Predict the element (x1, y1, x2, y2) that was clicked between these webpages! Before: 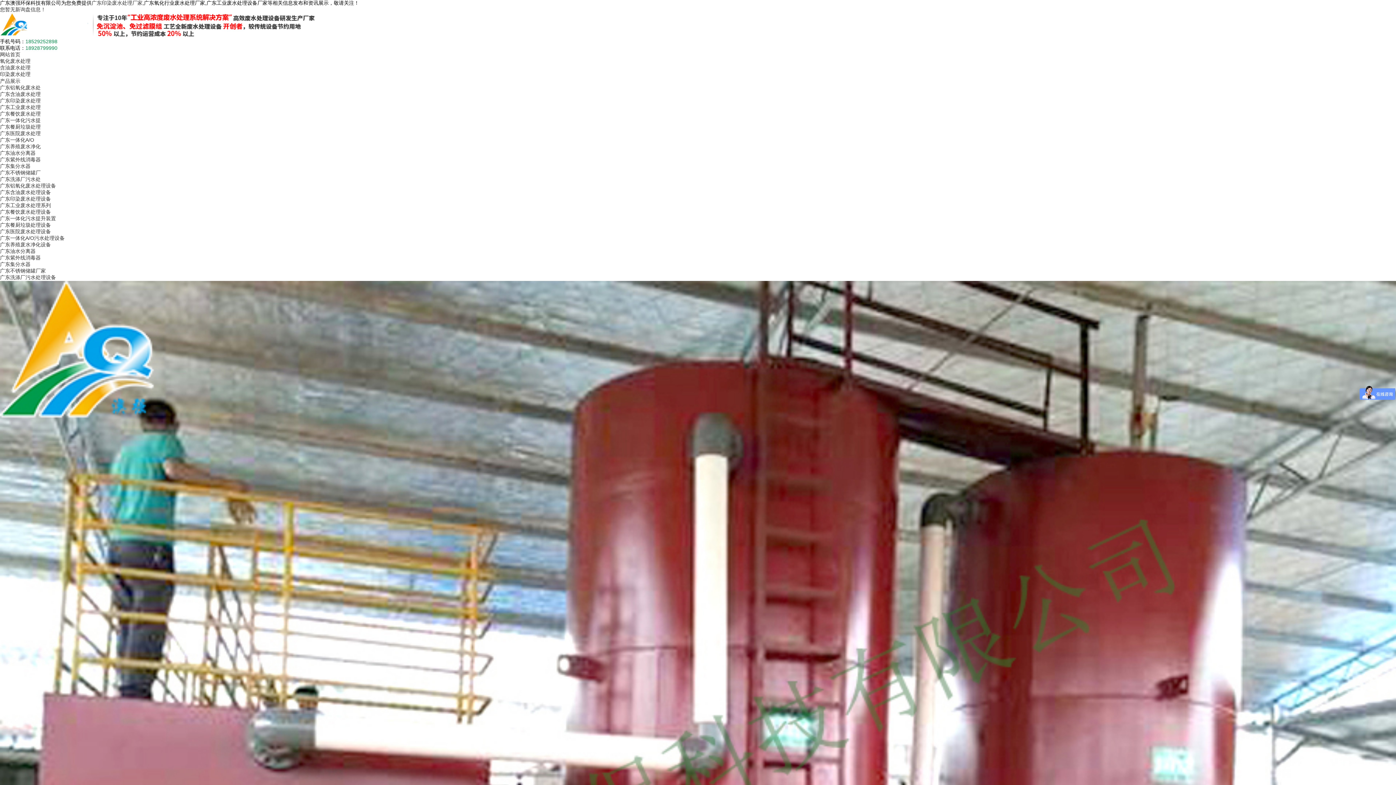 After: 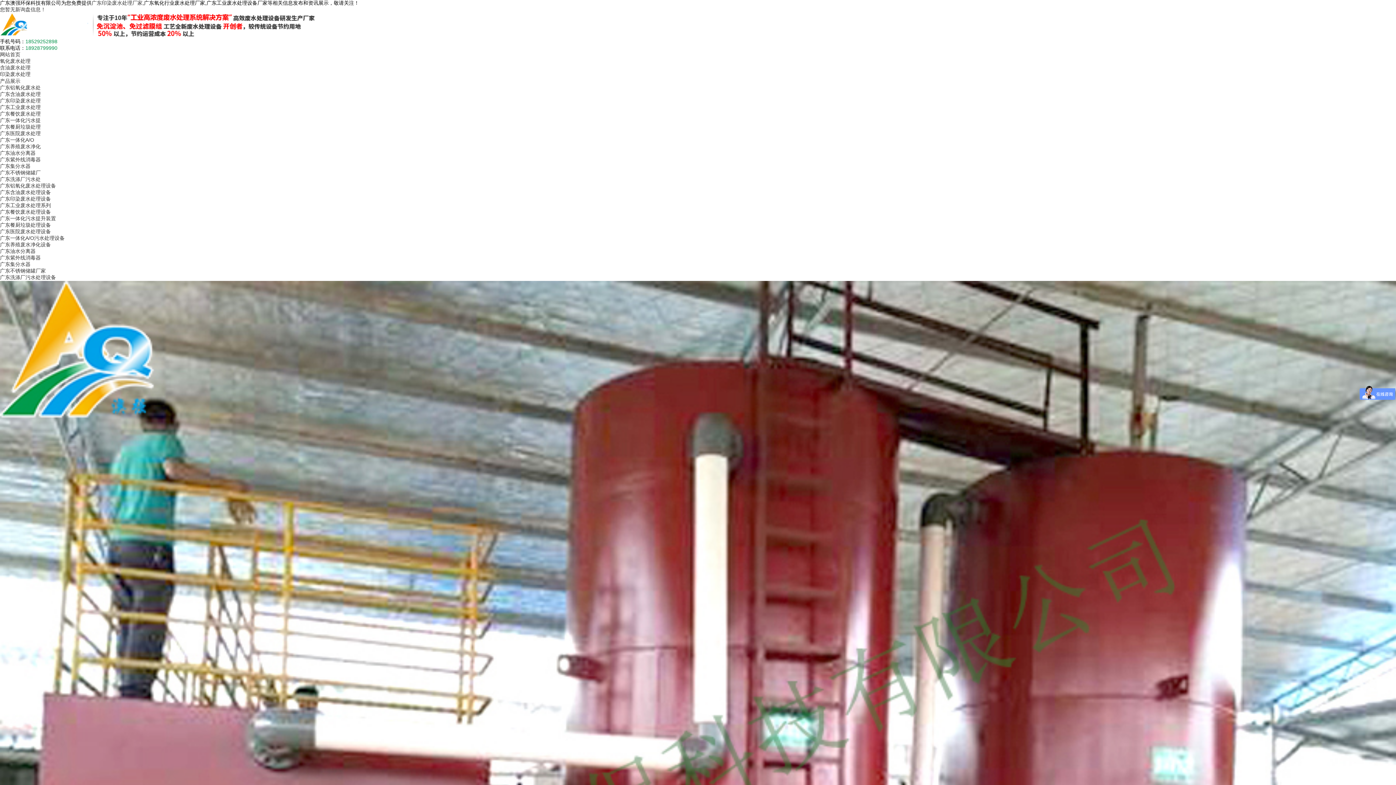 Action: bbox: (0, 228, 50, 234) label: 广东医院废水处理设备